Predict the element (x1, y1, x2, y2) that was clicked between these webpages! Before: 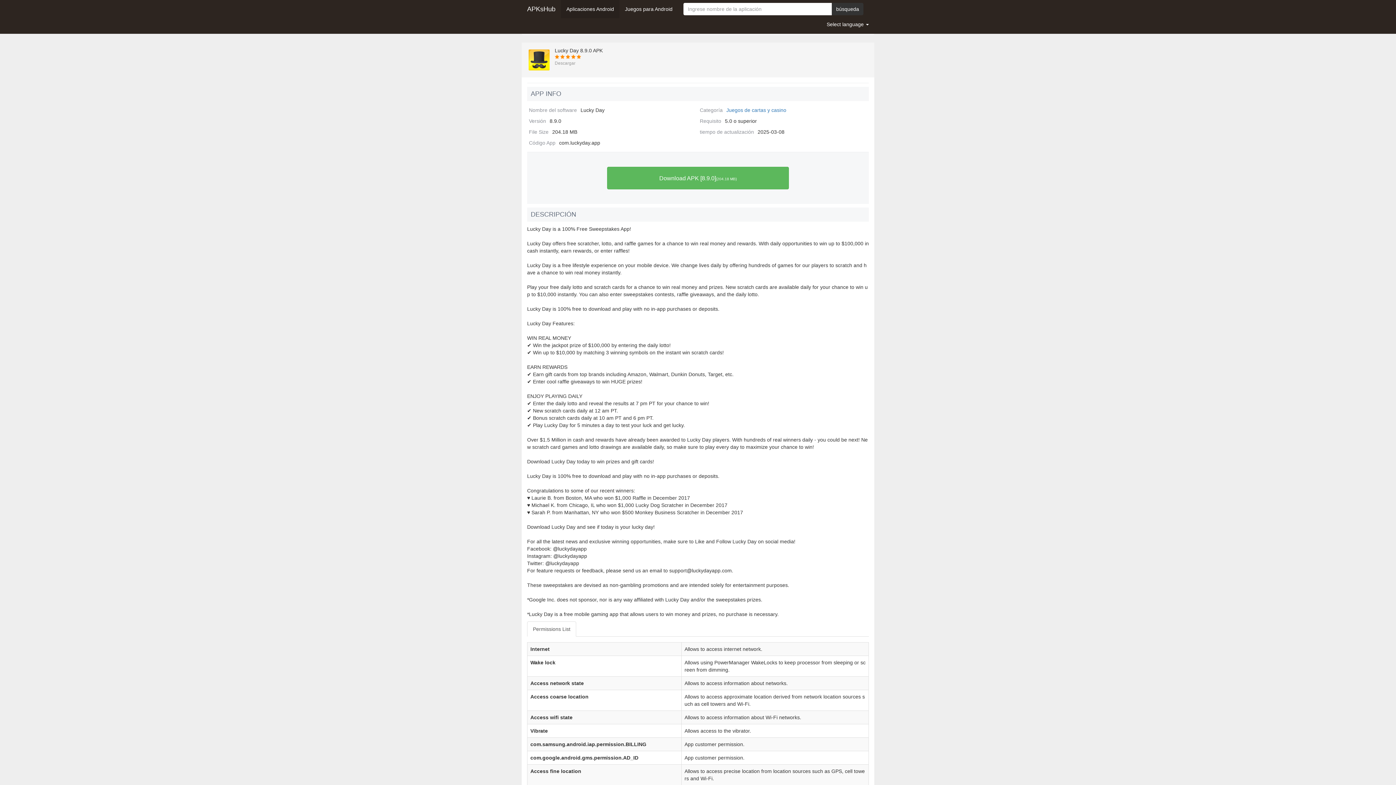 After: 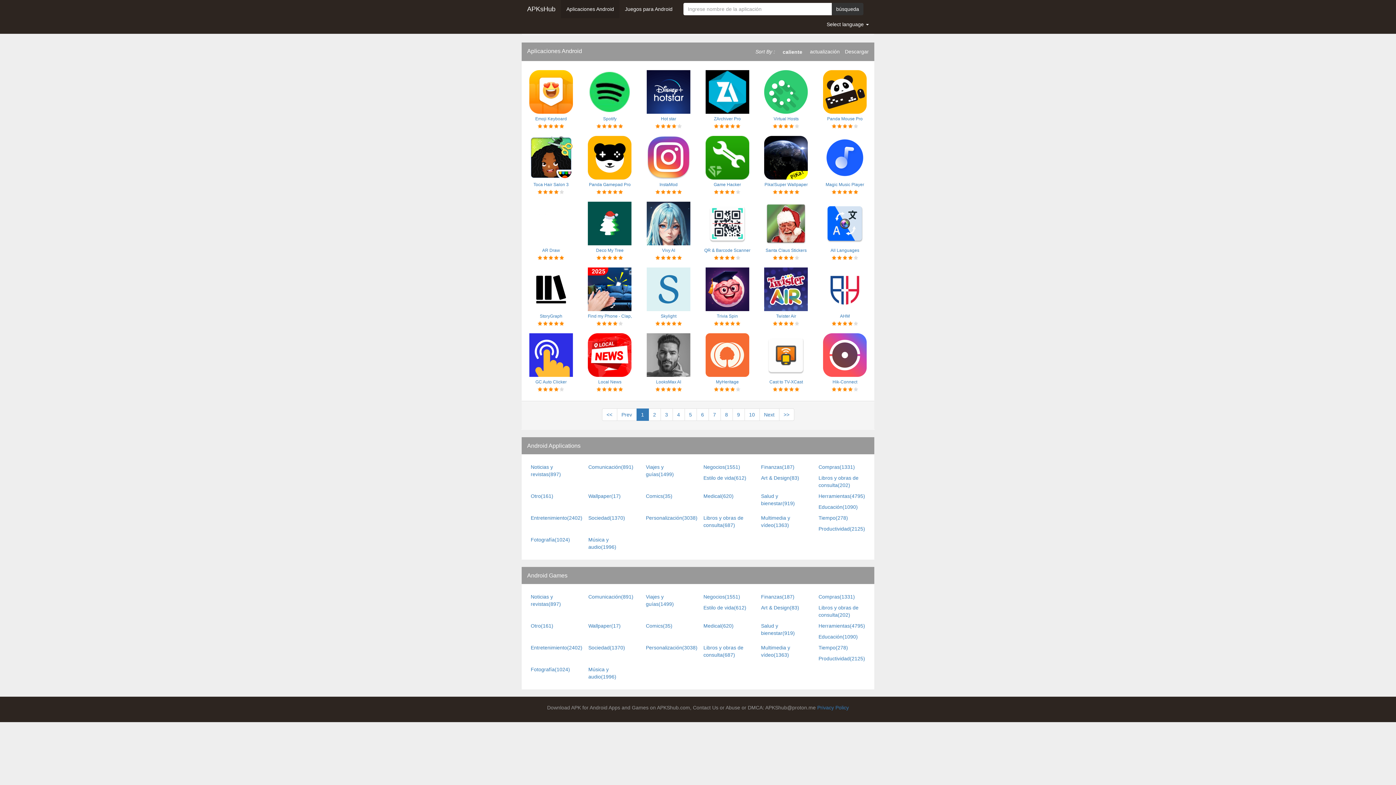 Action: label: Aplicaciones Android bbox: (561, 0, 619, 18)